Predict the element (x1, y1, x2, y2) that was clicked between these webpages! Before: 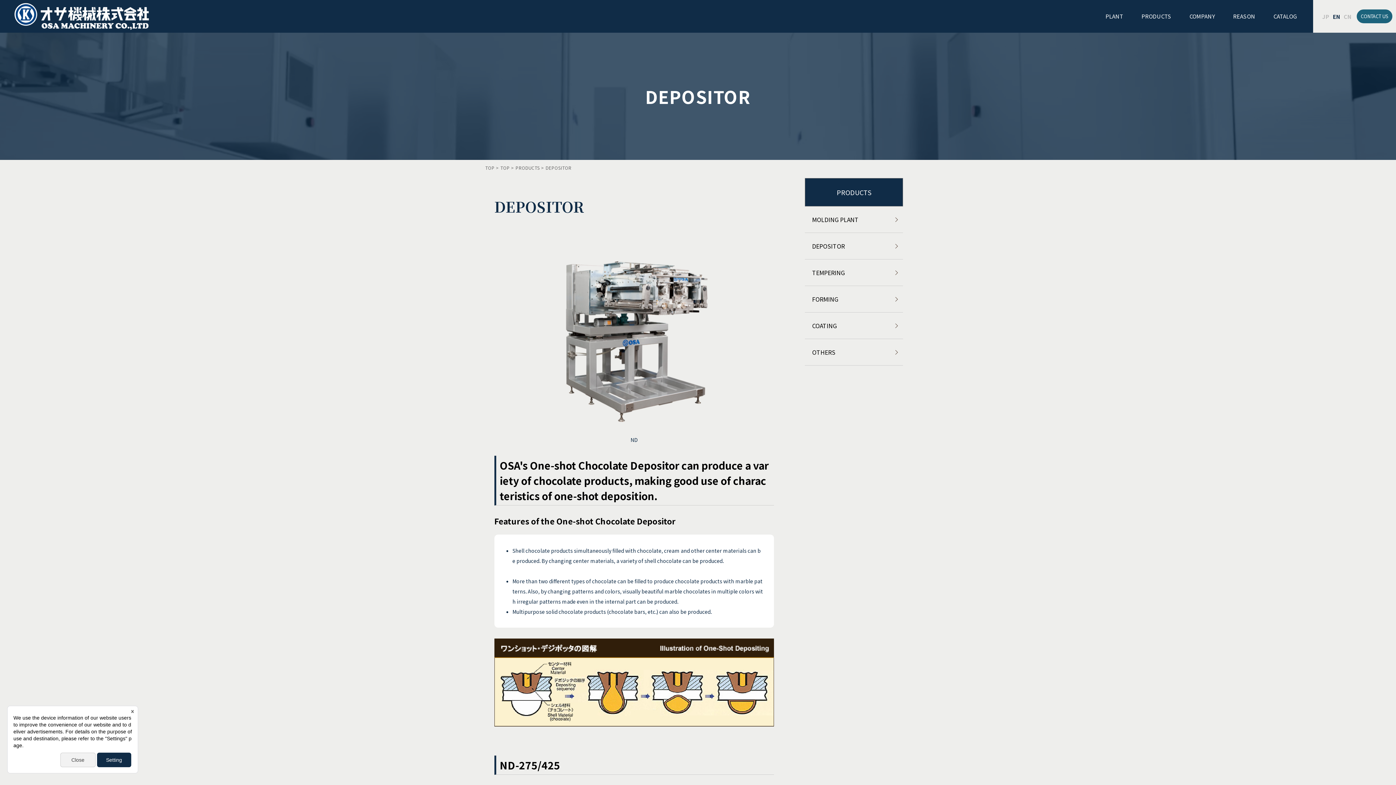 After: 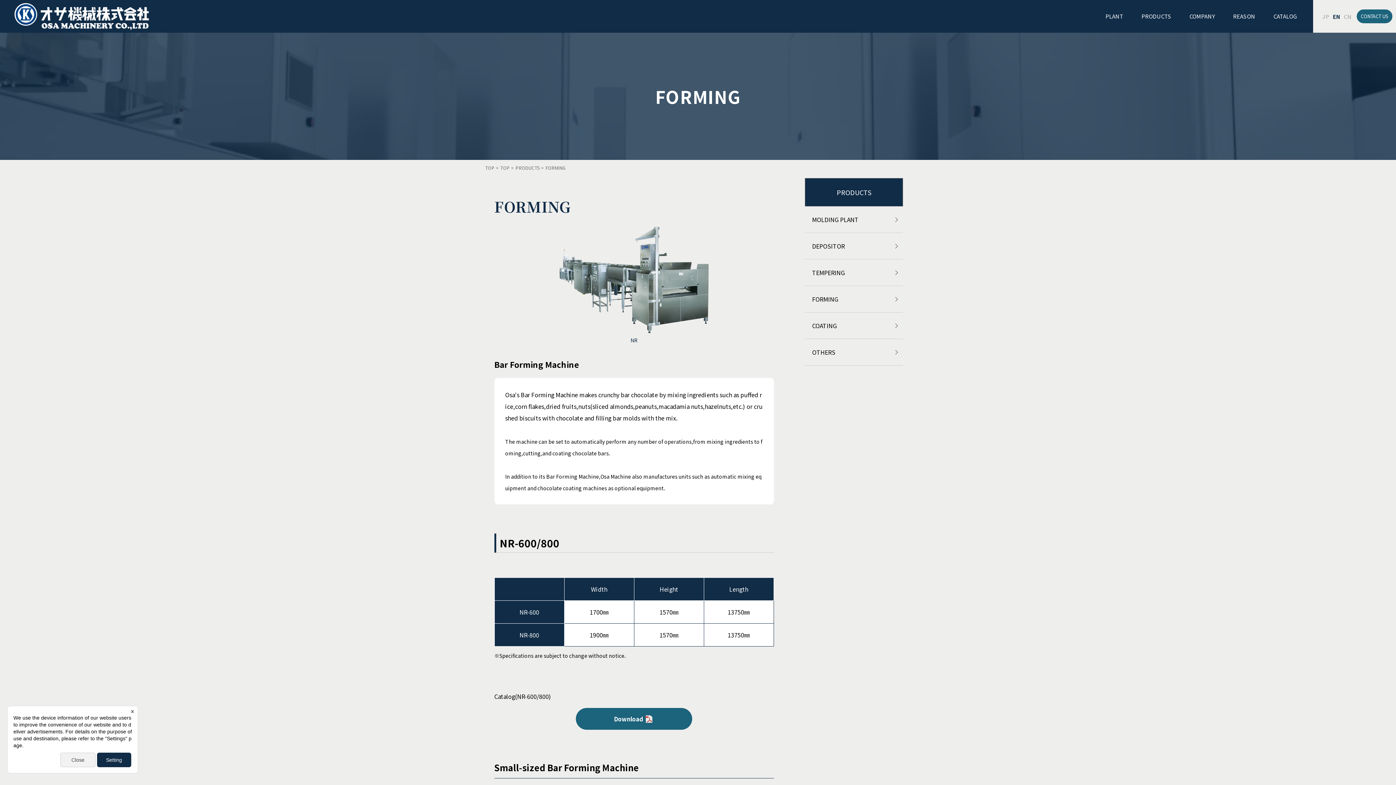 Action: label: FORMING bbox: (805, 286, 903, 312)